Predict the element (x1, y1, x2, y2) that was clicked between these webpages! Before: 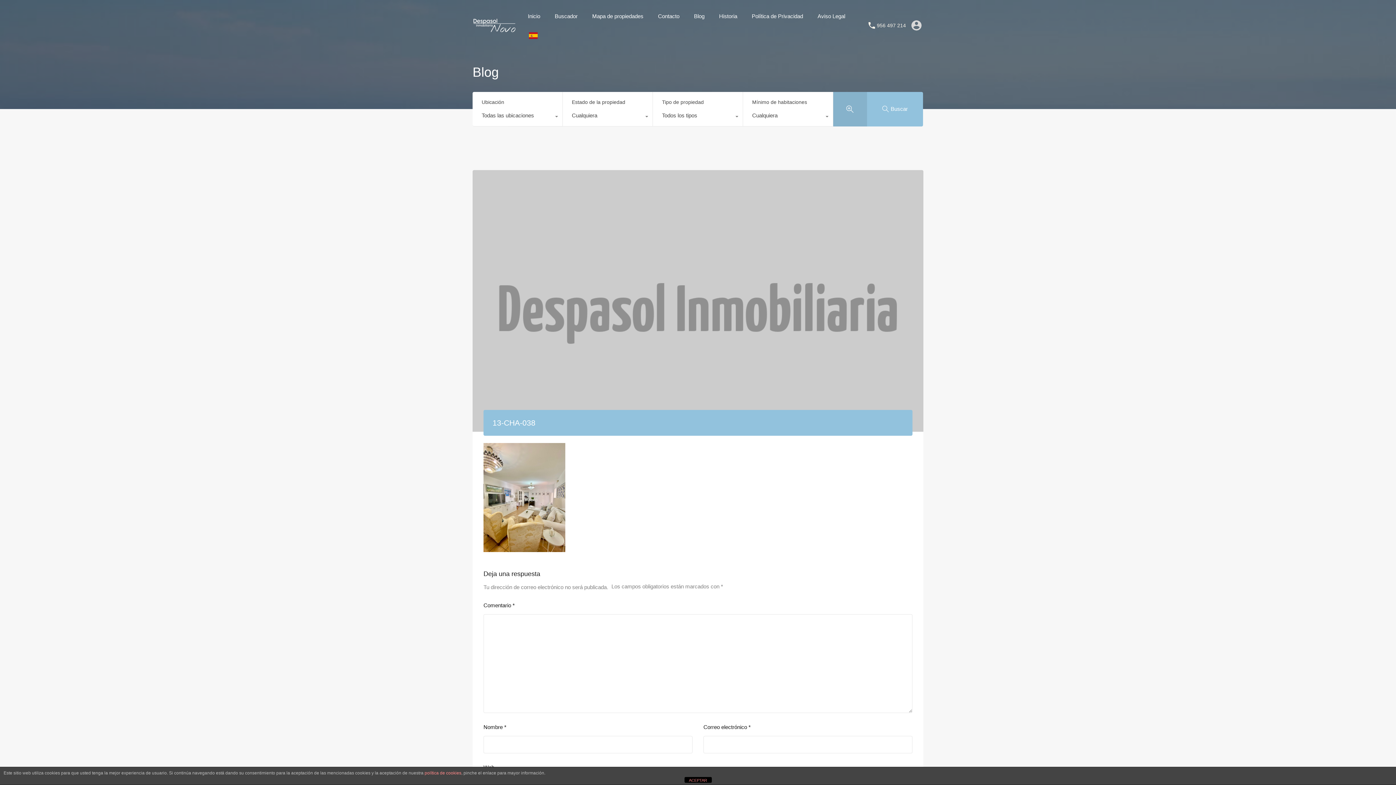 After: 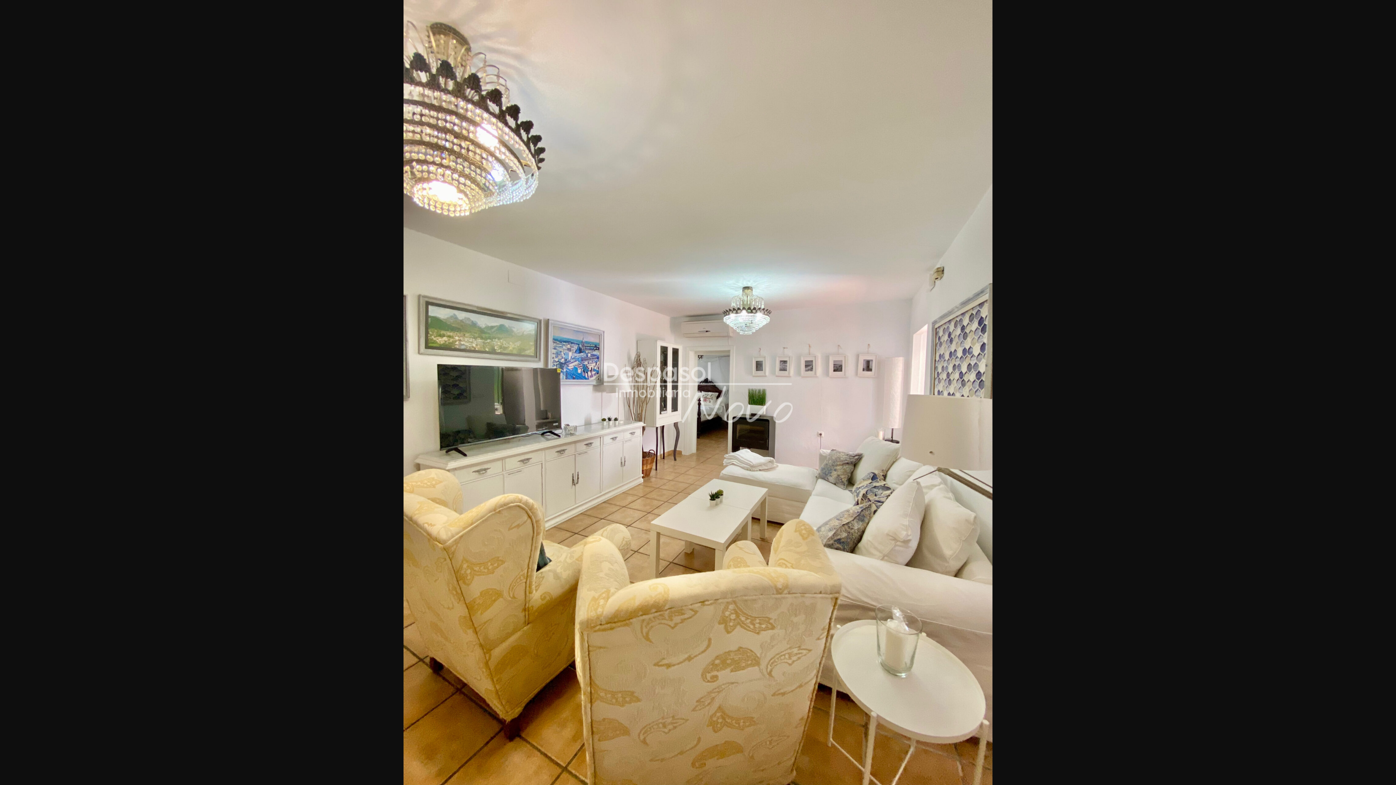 Action: bbox: (483, 543, 565, 549)